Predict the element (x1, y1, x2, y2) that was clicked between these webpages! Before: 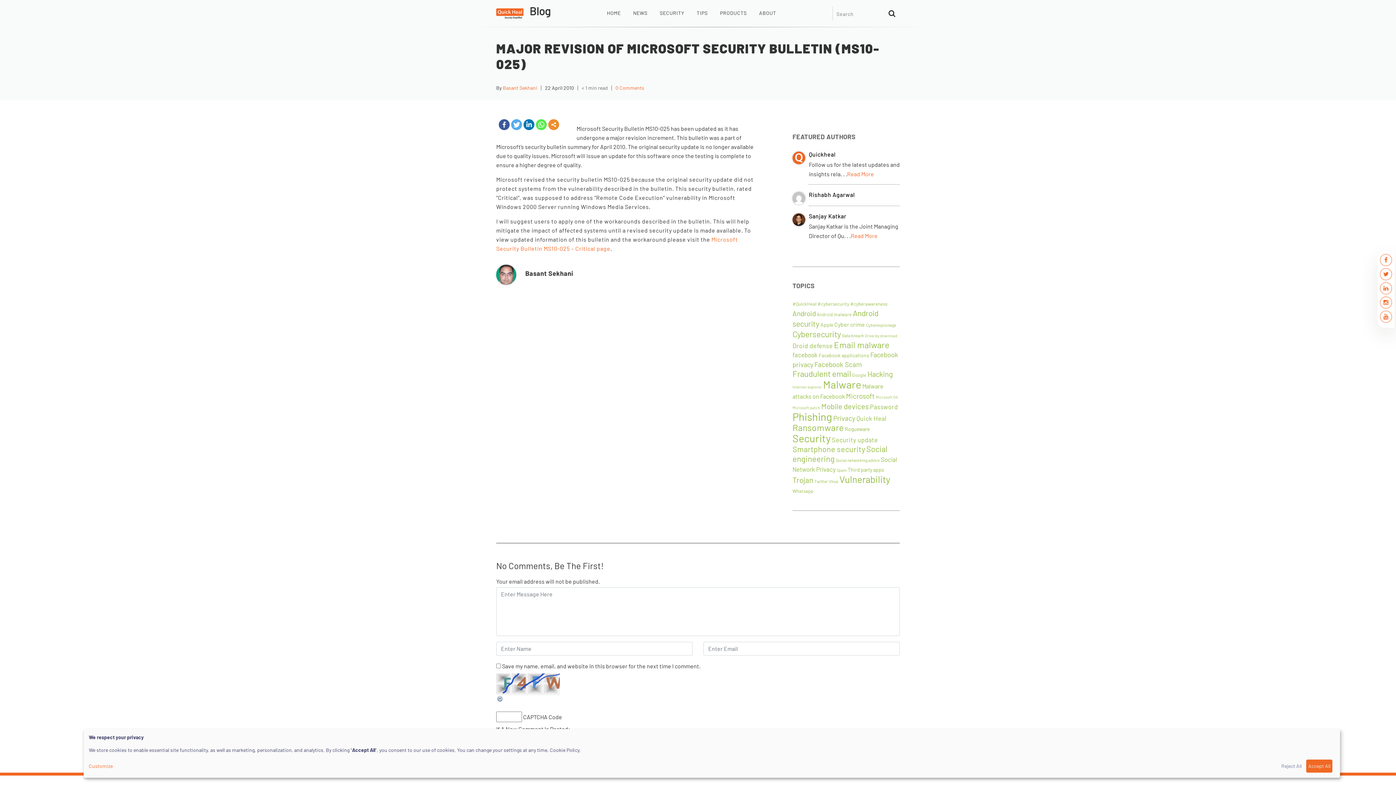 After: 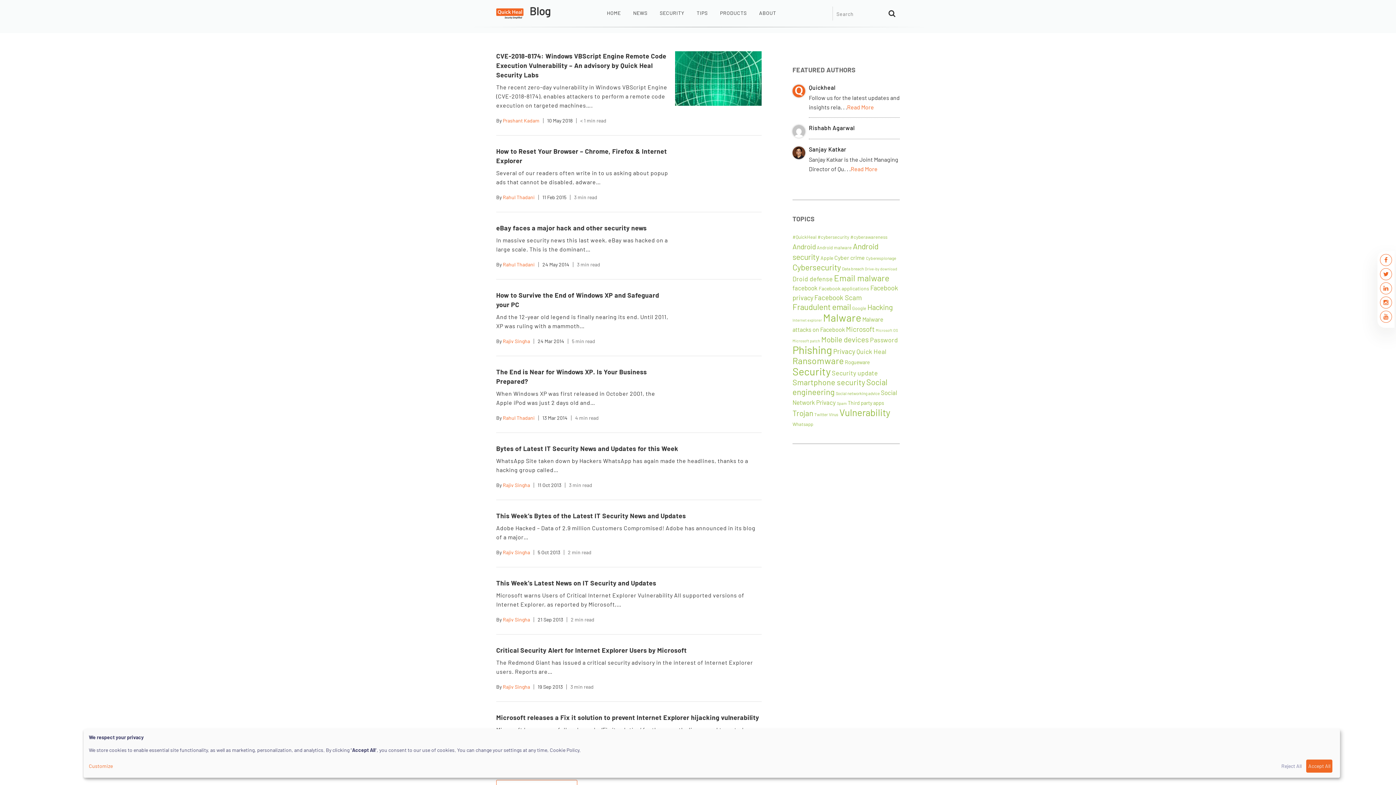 Action: label: Internet explorer (19 items) bbox: (792, 384, 822, 389)